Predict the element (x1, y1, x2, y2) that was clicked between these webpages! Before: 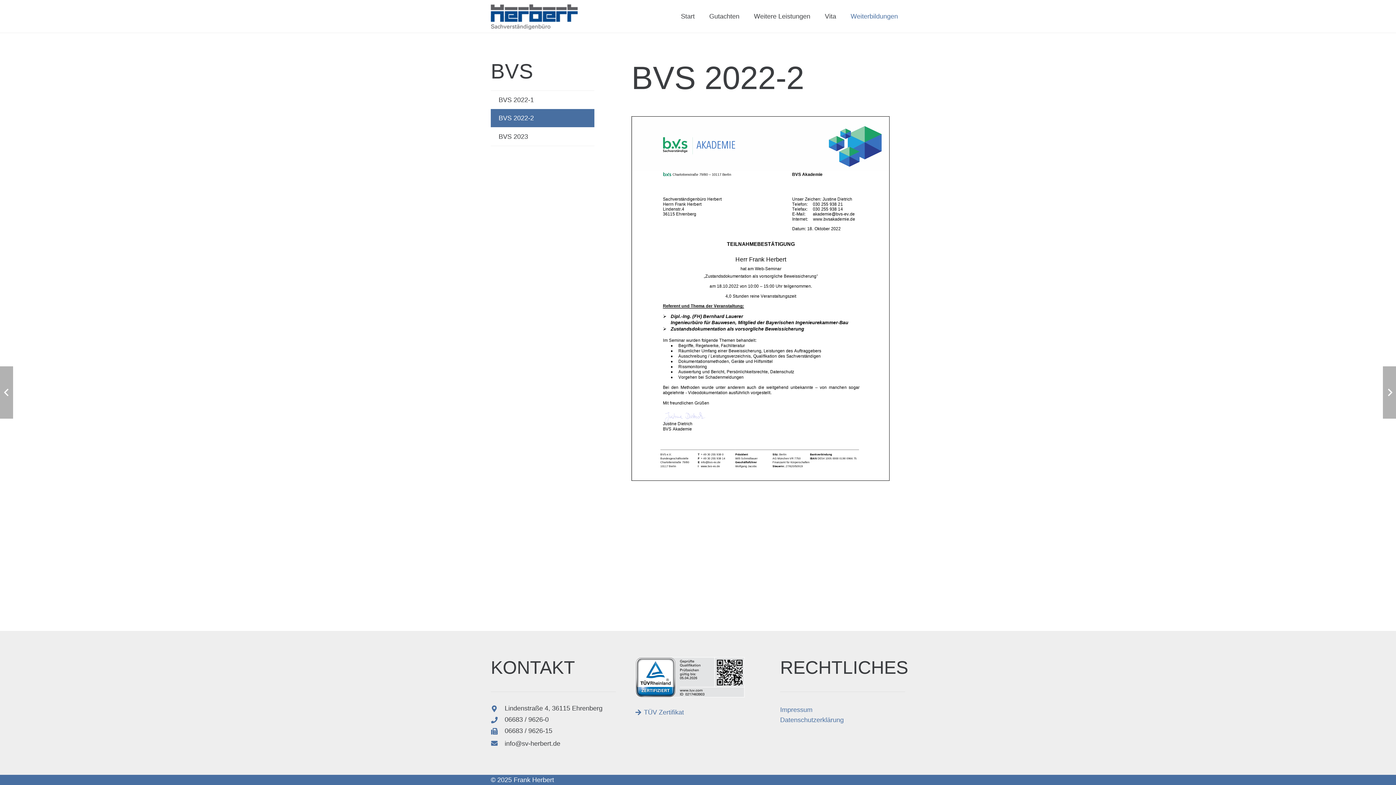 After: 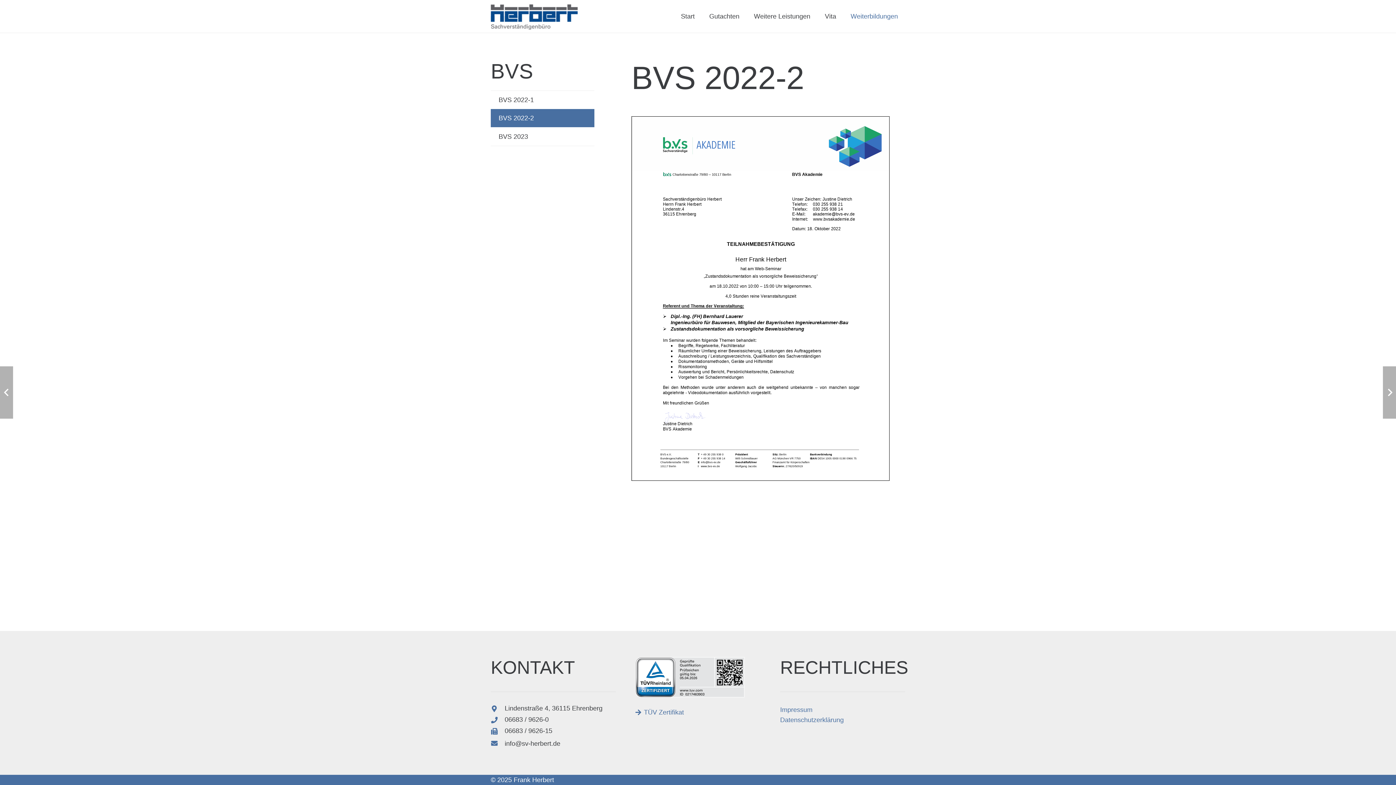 Action: bbox: (504, 740, 560, 747) label: info@sv-herbert.de